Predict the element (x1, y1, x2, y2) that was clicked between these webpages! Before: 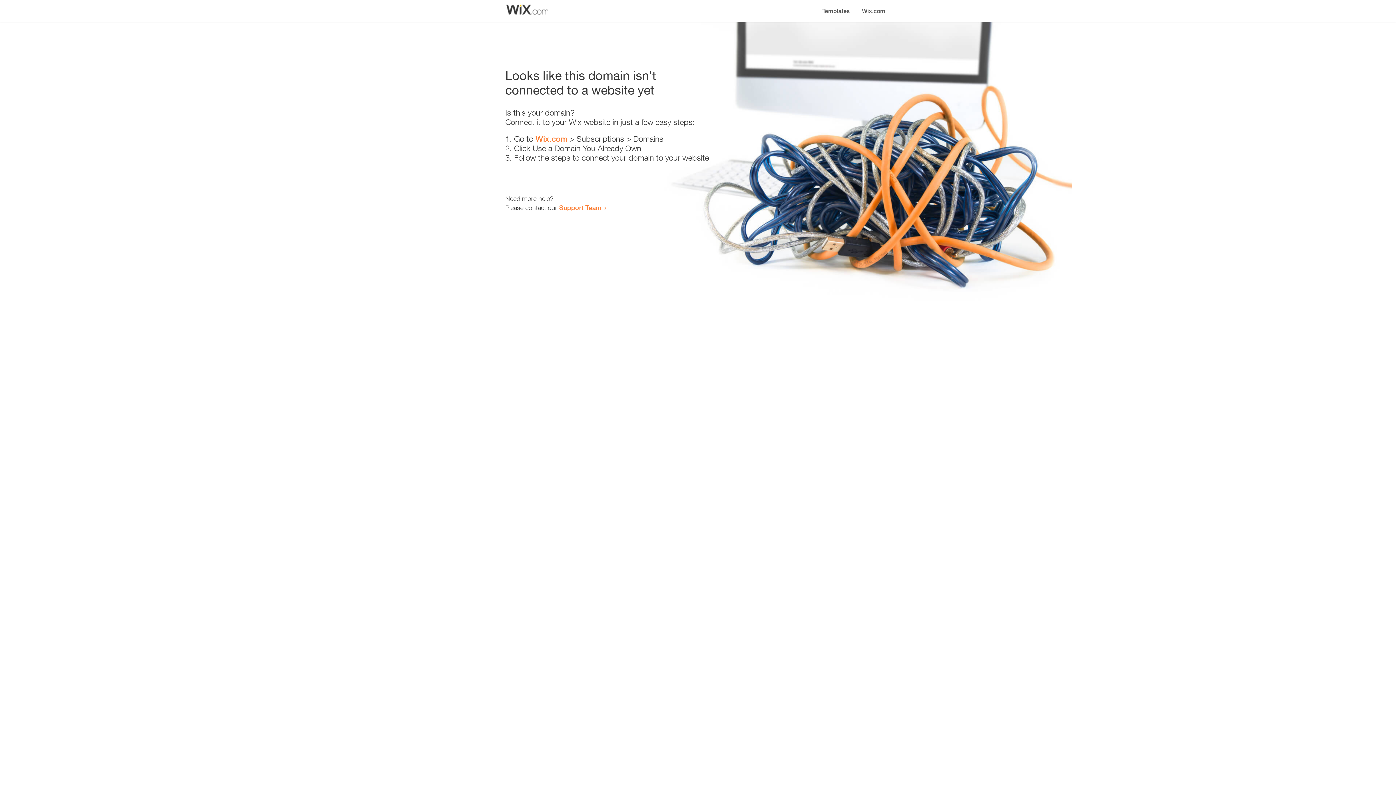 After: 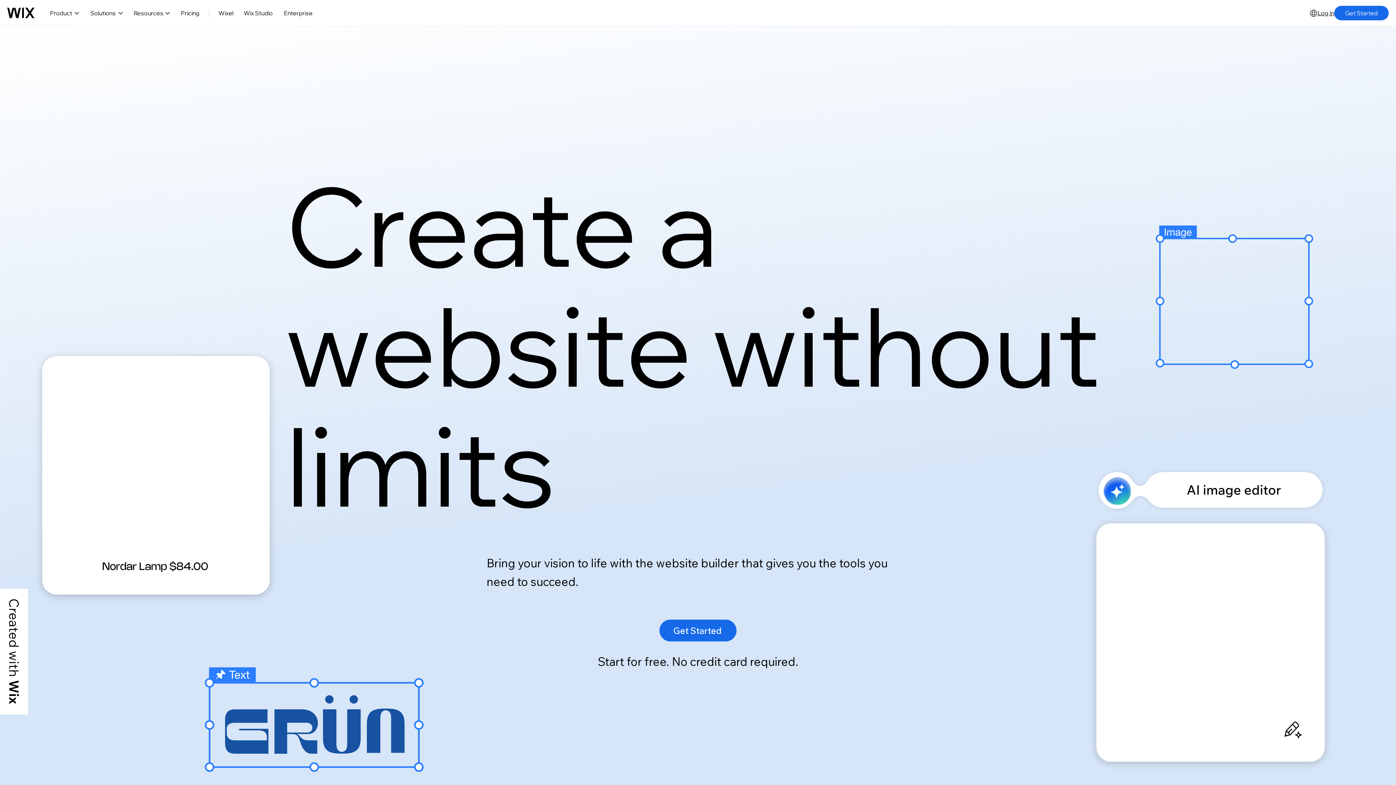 Action: bbox: (856, 0, 890, 14) label: Wix.com